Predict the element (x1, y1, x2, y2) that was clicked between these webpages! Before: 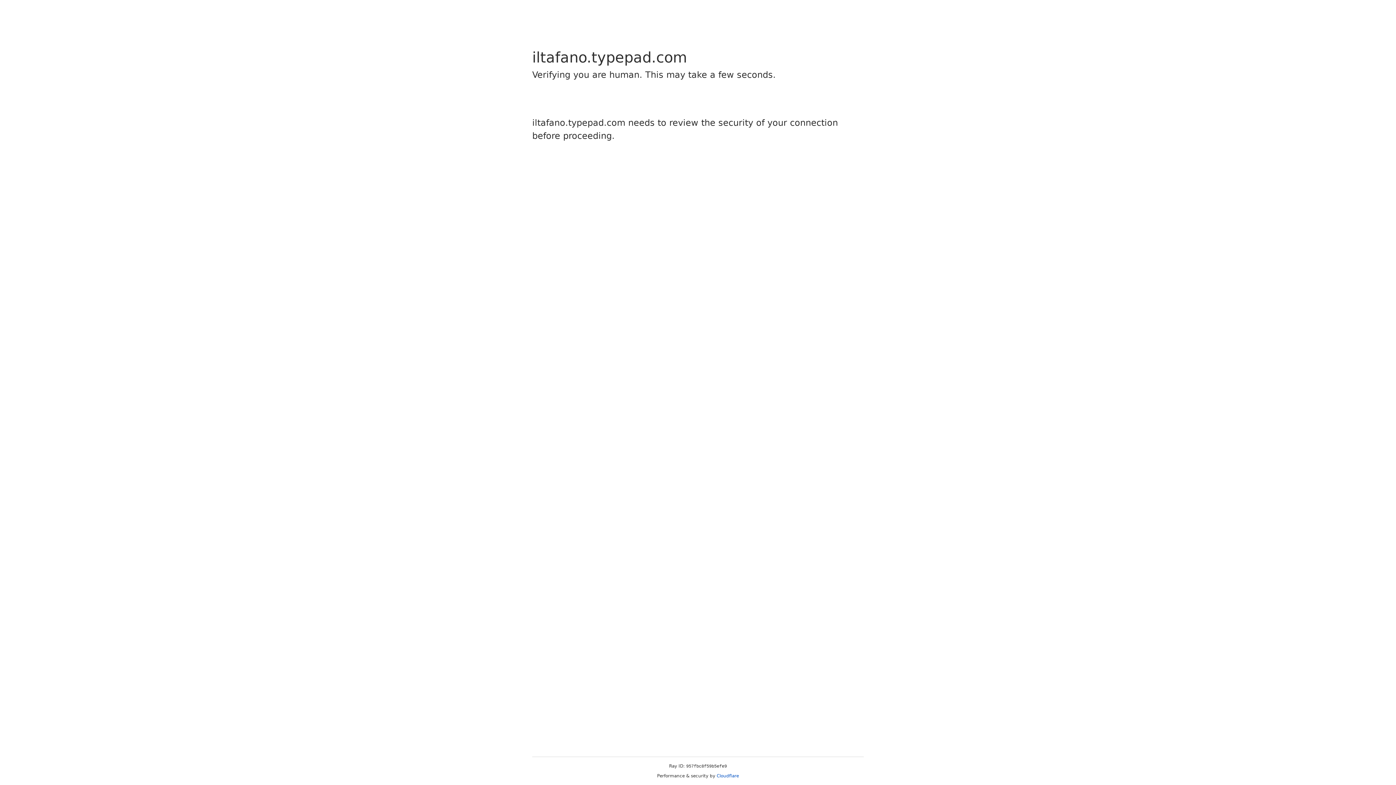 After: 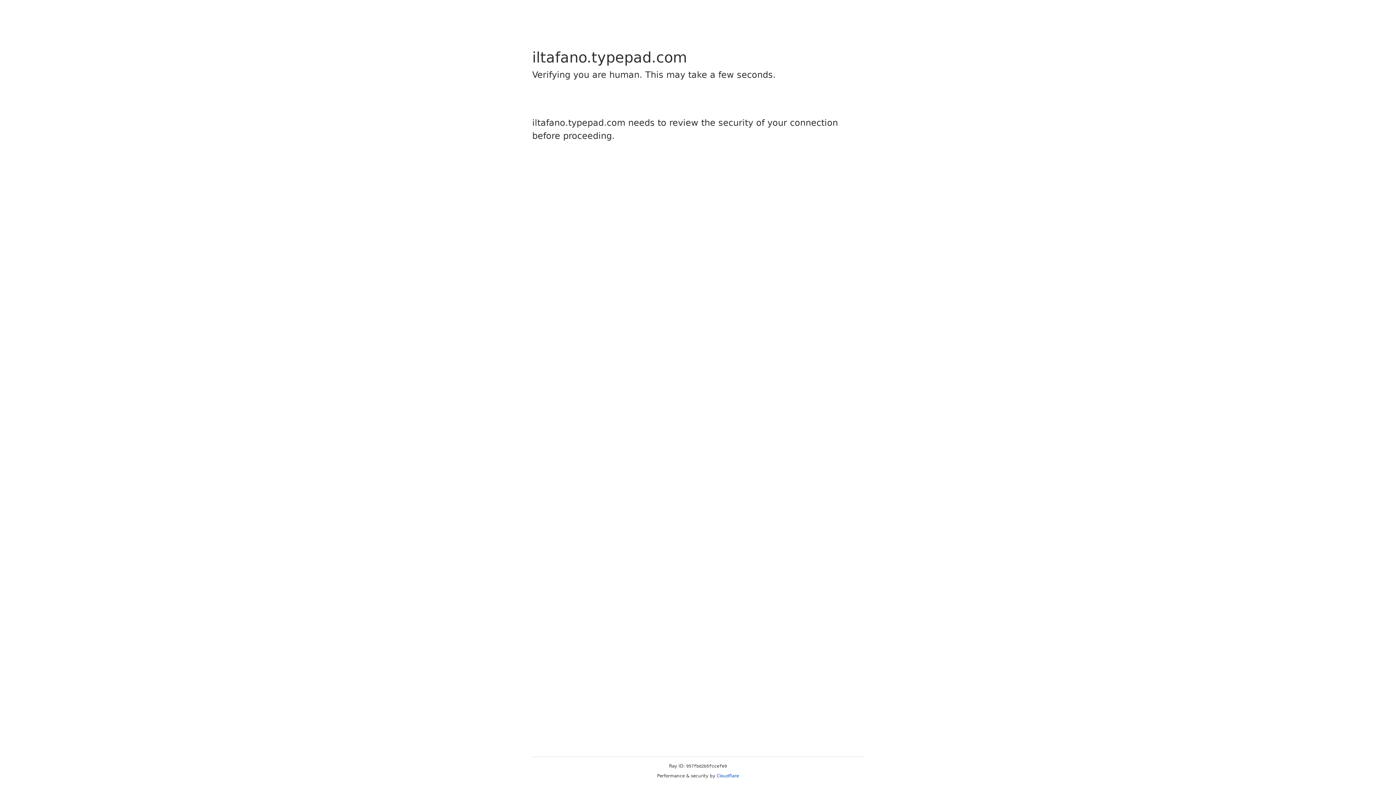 Action: bbox: (716, 773, 739, 778) label: Cloudflare